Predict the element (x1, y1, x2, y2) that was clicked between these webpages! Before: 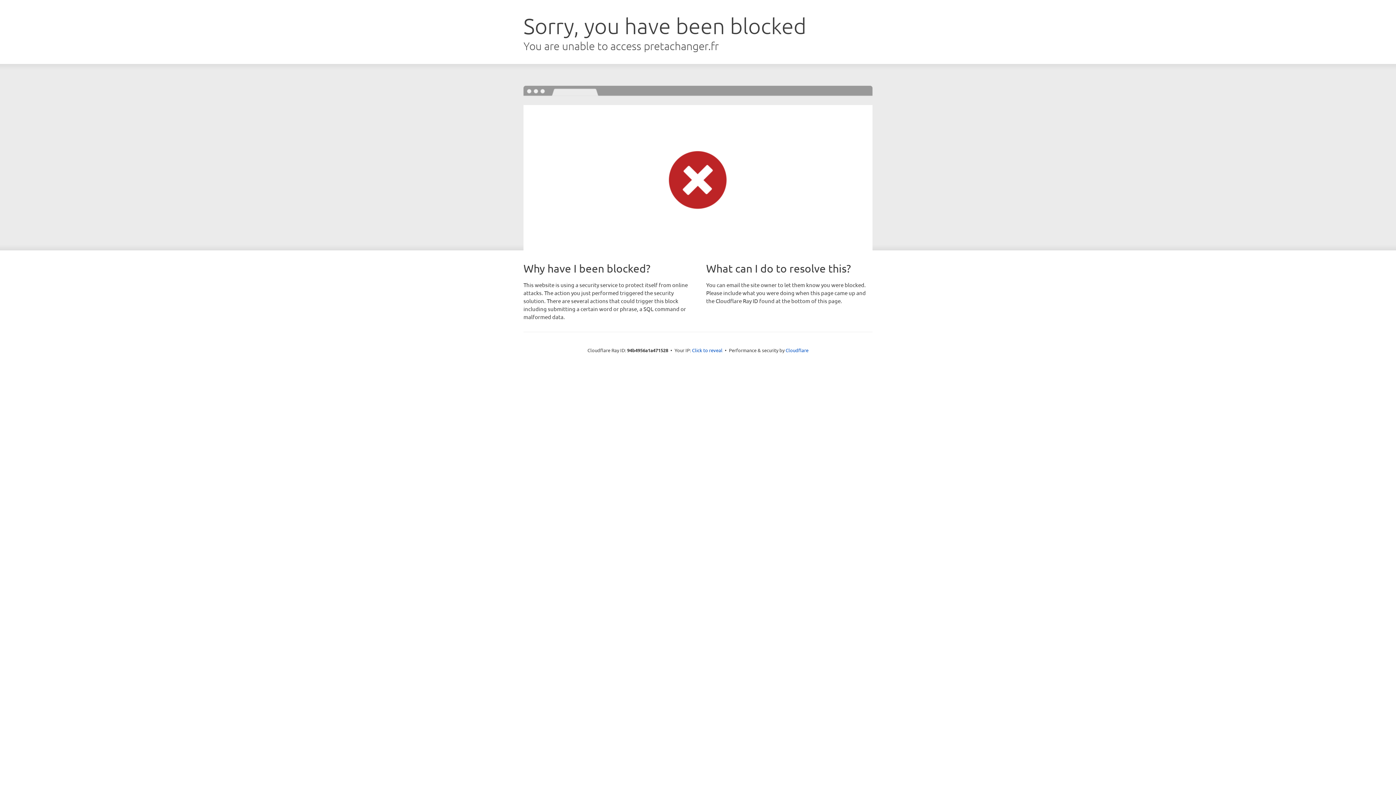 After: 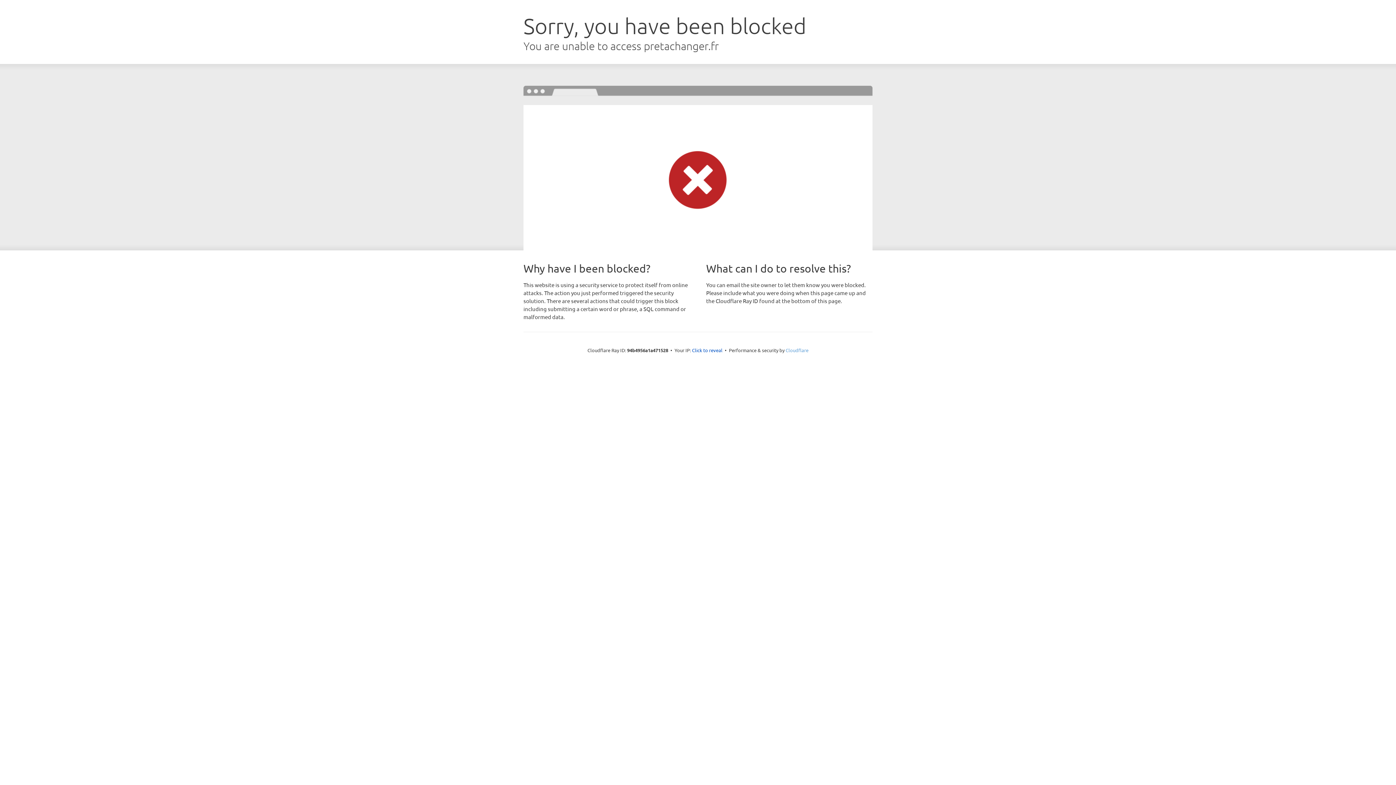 Action: label: Cloudflare bbox: (785, 347, 808, 353)